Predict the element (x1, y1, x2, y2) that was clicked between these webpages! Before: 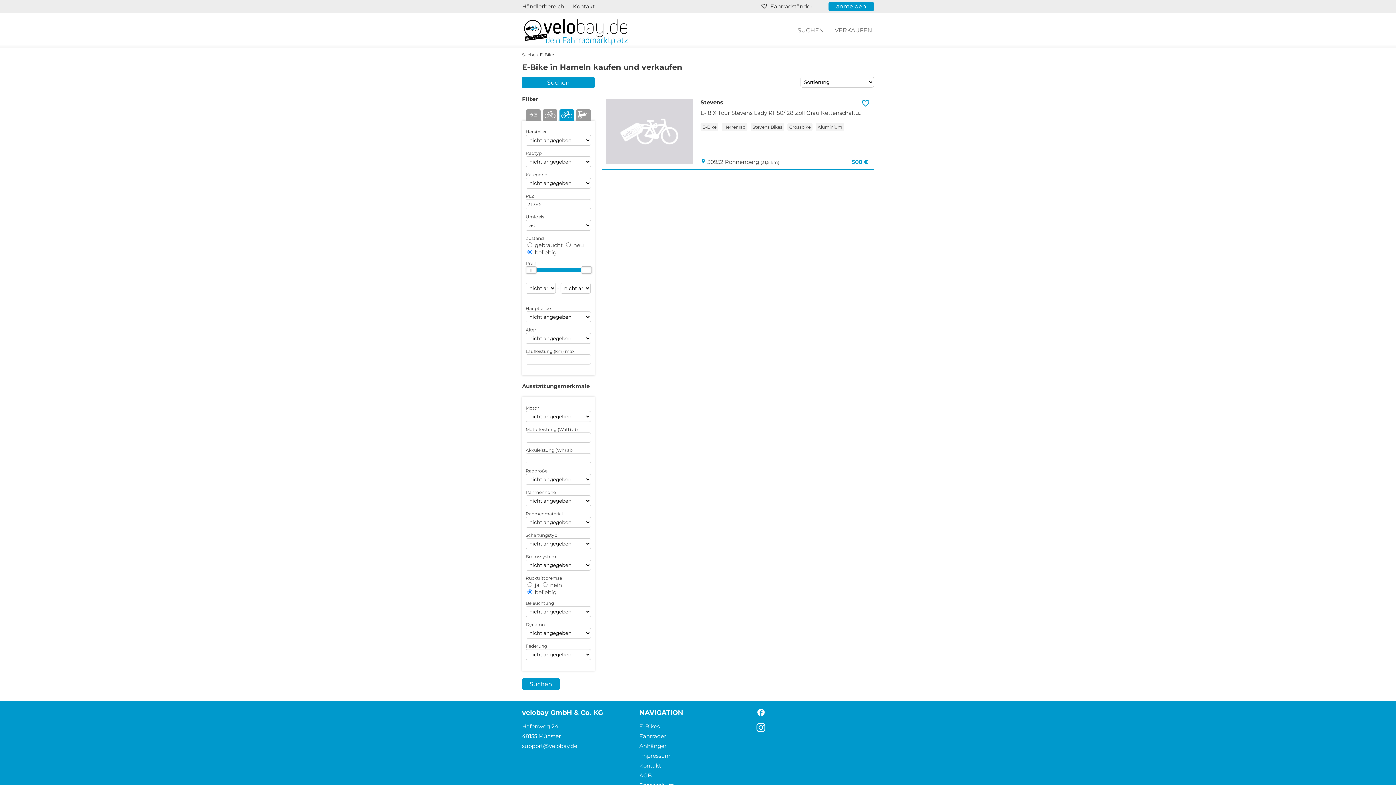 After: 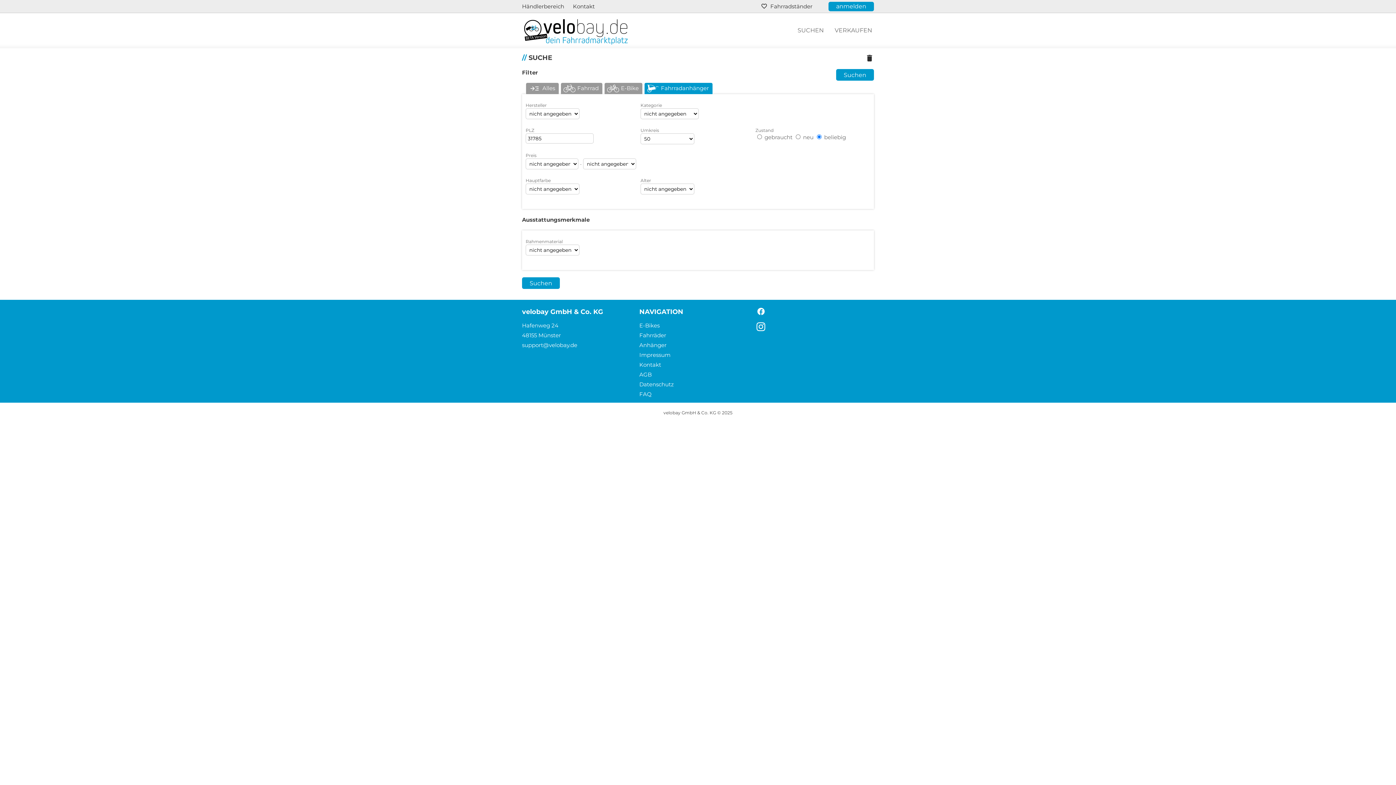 Action: bbox: (576, 109, 591, 120)